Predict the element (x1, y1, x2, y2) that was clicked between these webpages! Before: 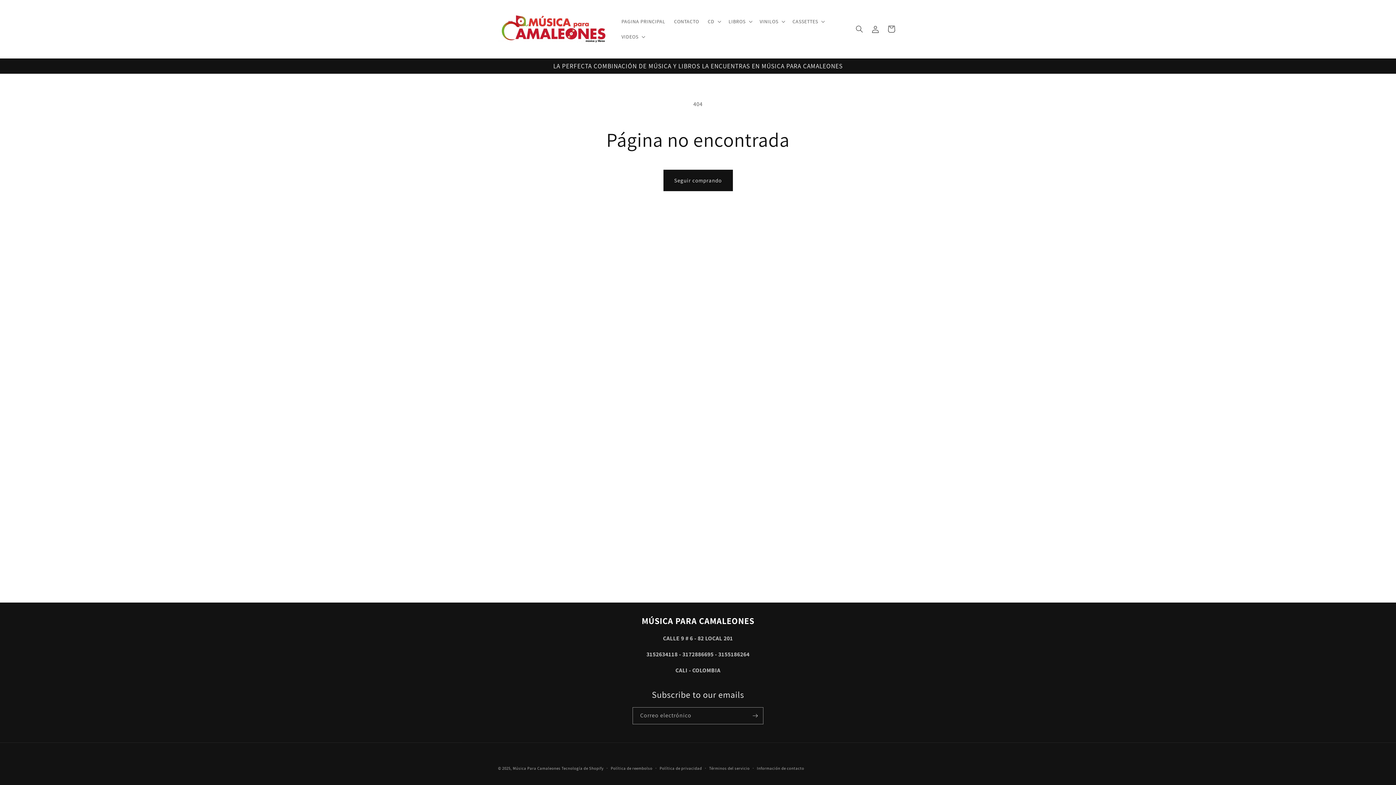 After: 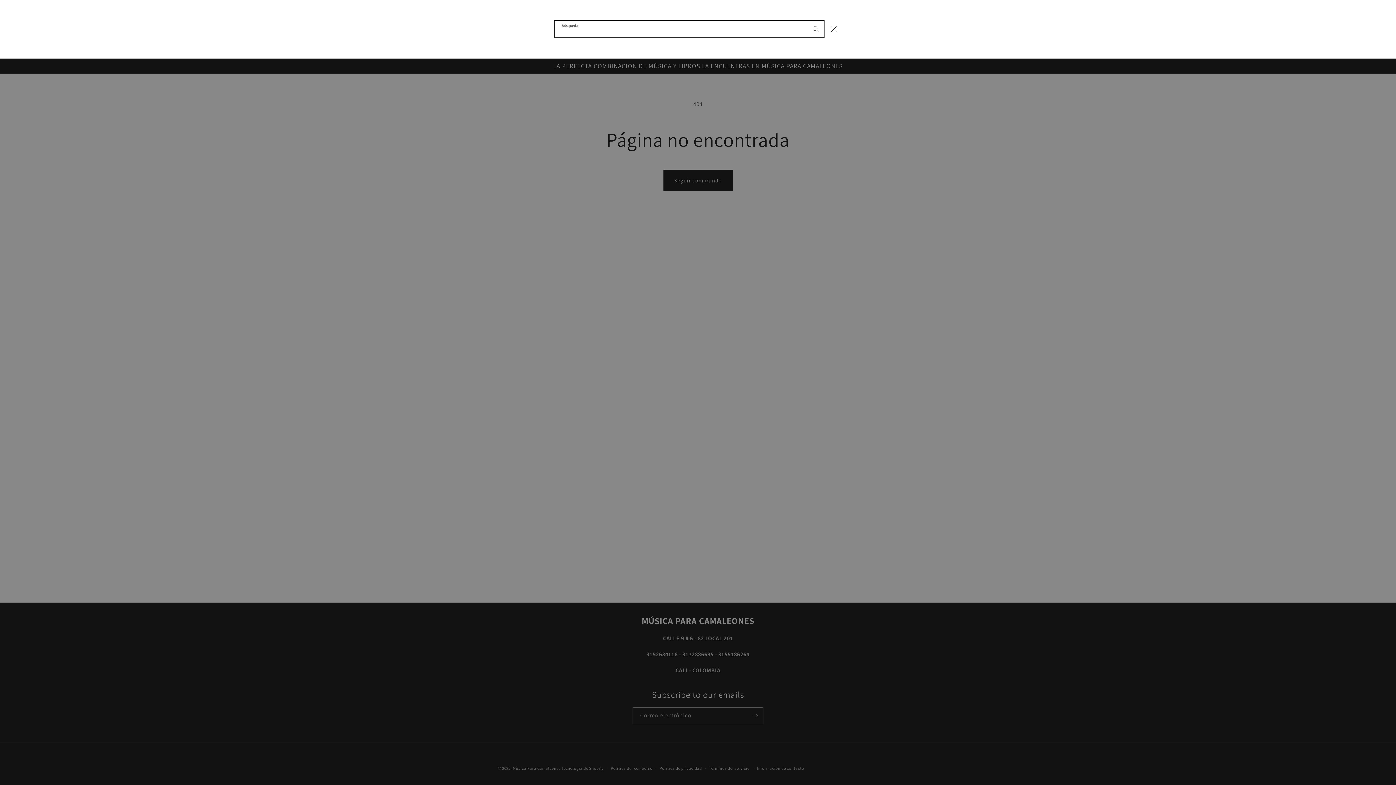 Action: label: Búsqueda bbox: (851, 21, 867, 37)